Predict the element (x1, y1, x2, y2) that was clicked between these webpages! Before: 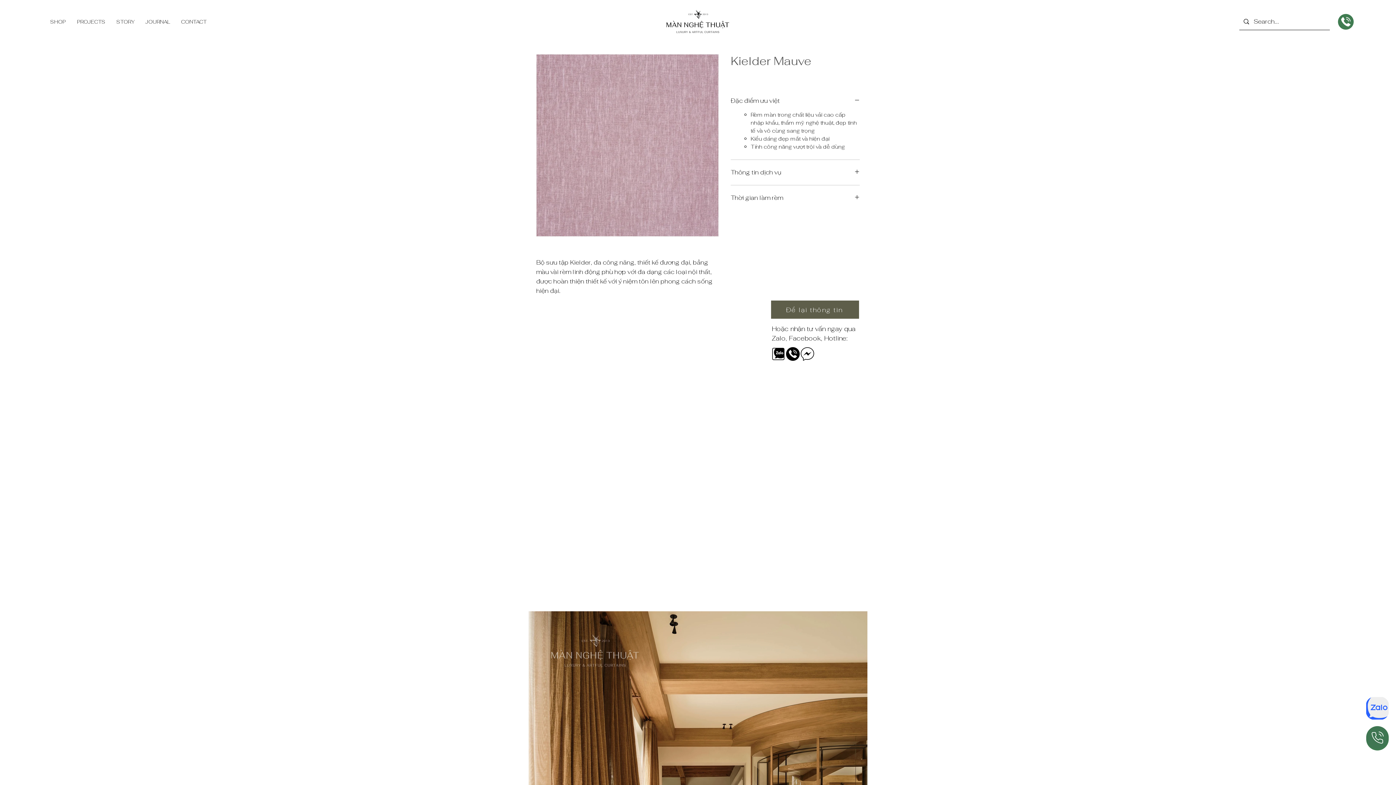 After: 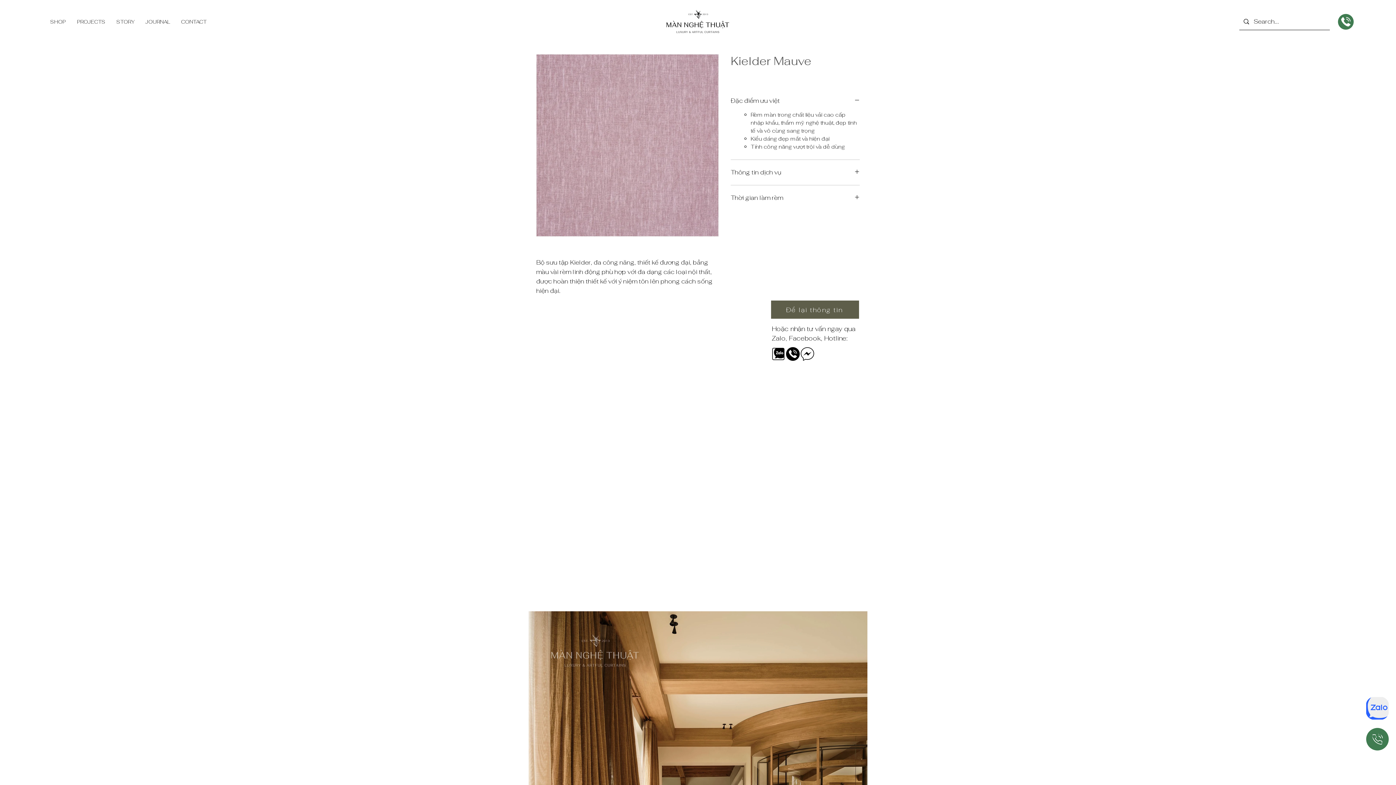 Action: label: Điện thoại hotline bbox: (1366, 726, 1389, 749)